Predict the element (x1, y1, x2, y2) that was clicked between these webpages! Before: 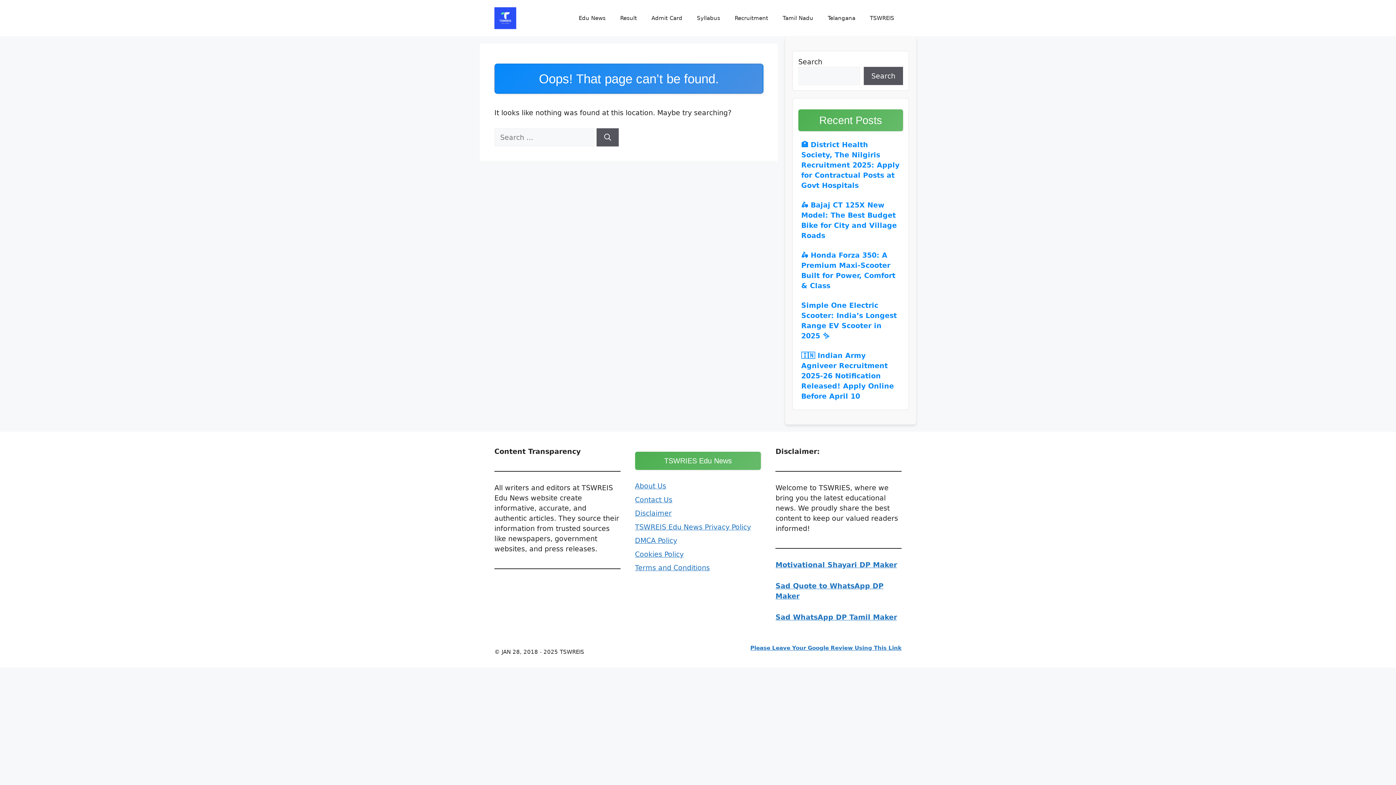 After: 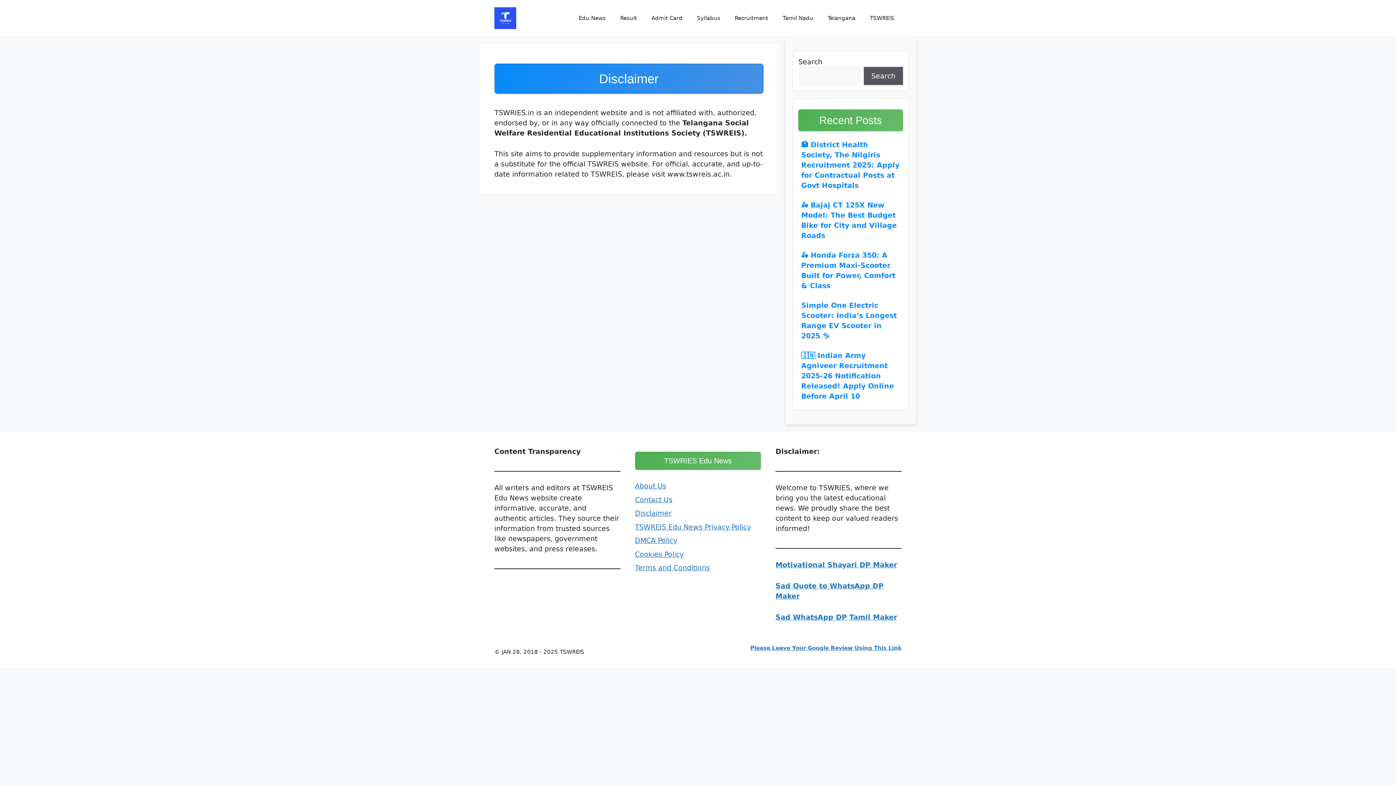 Action: bbox: (635, 509, 671, 517) label: Disclaimer